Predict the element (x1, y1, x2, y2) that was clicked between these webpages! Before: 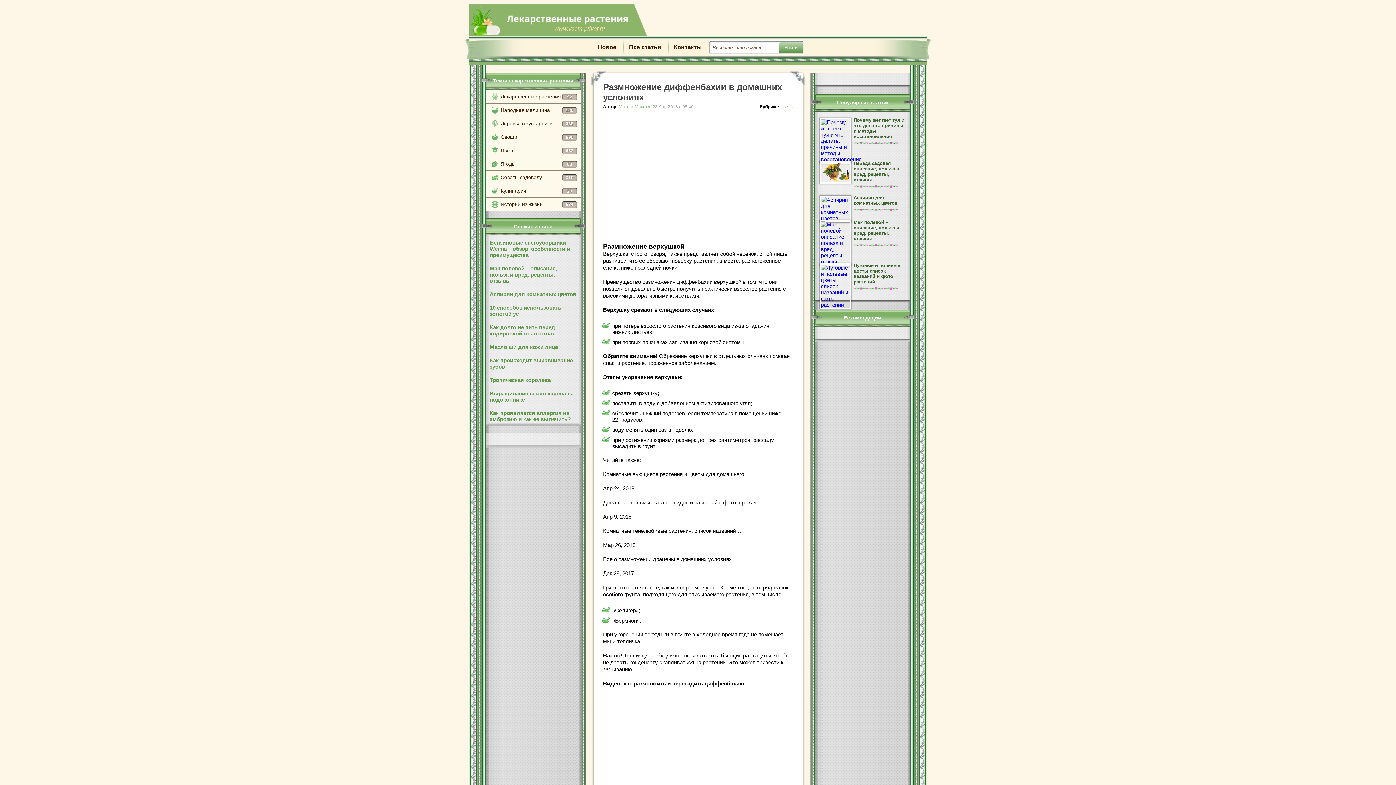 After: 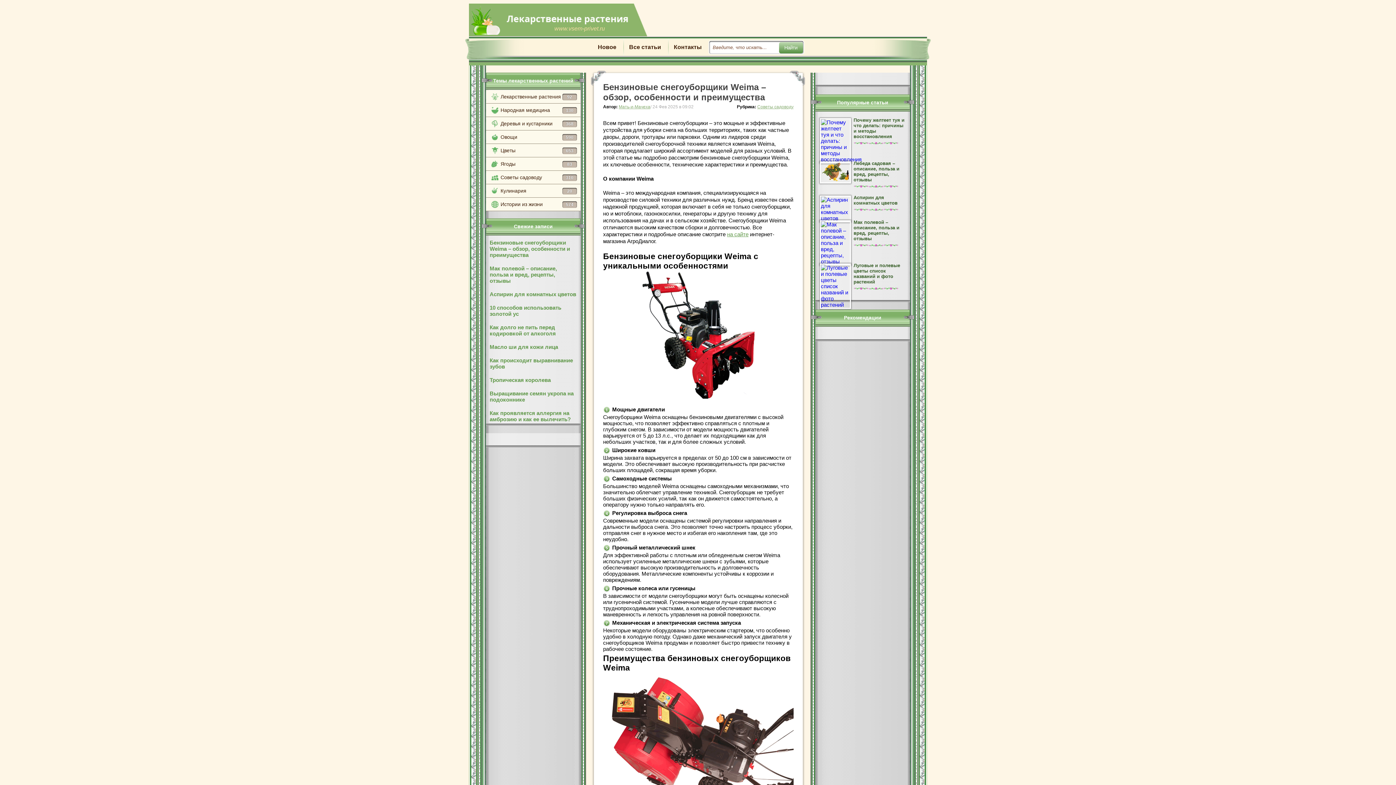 Action: bbox: (486, 236, 580, 261) label: Бензиновые снегоуборщики Weima – обзор, особенности и преимущества